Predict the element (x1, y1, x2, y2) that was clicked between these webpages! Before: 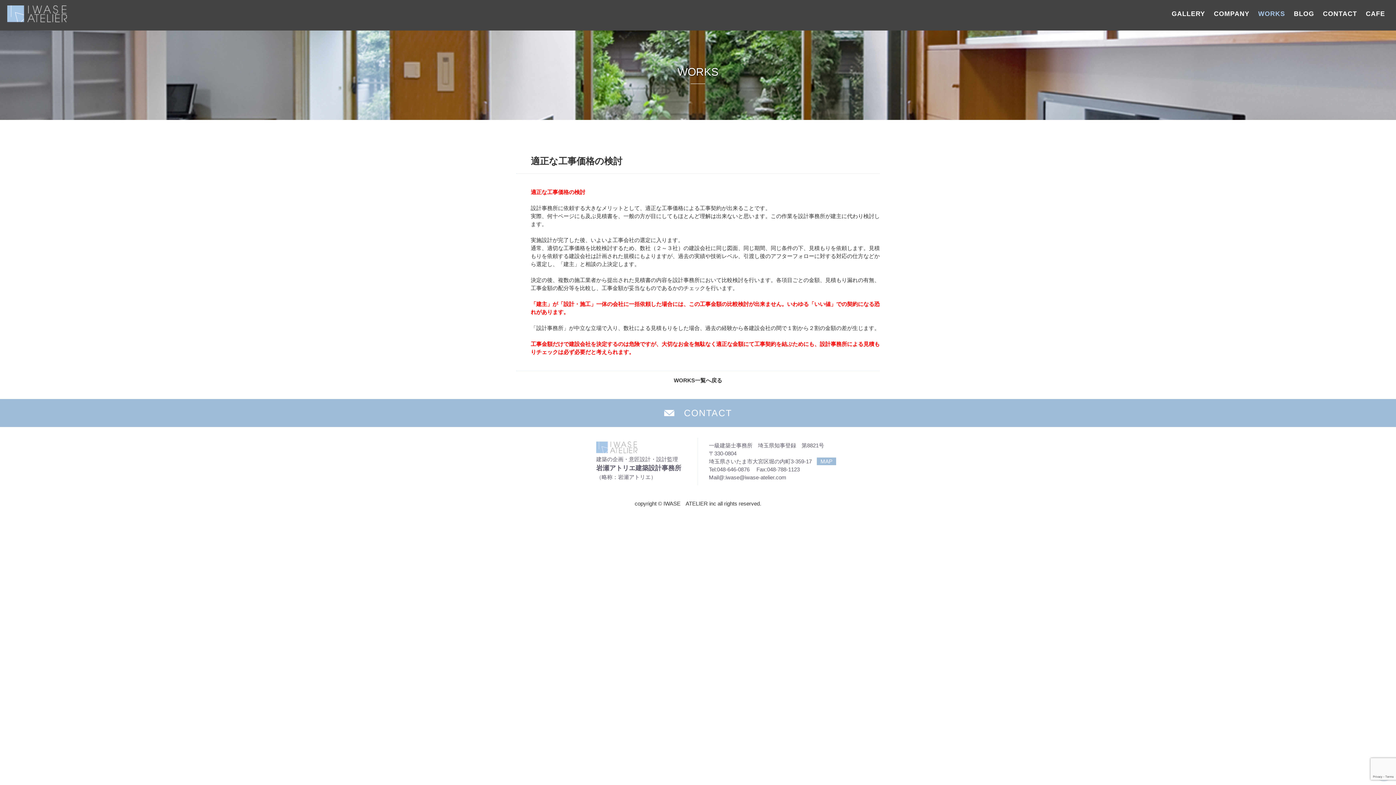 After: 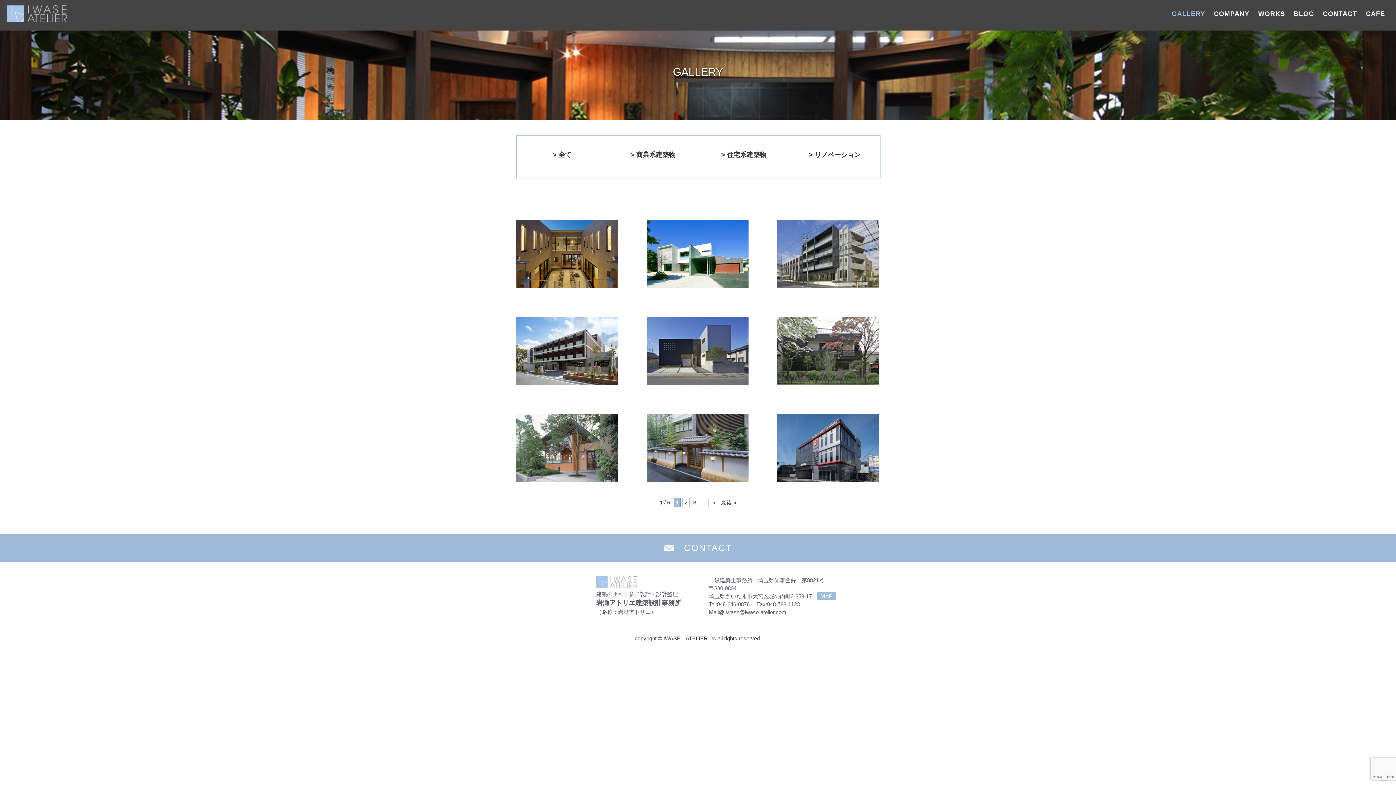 Action: bbox: (1172, 9, 1205, 18) label: GALLERY